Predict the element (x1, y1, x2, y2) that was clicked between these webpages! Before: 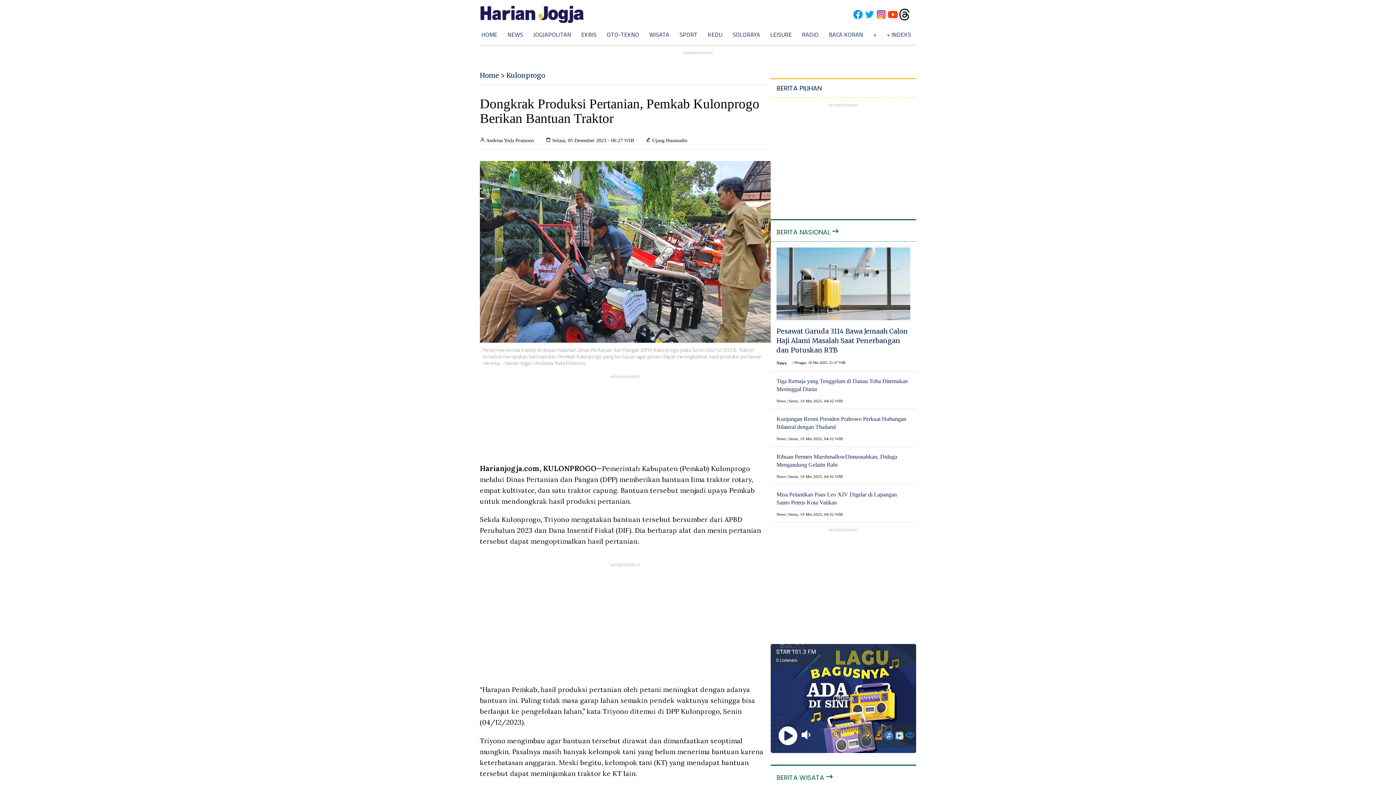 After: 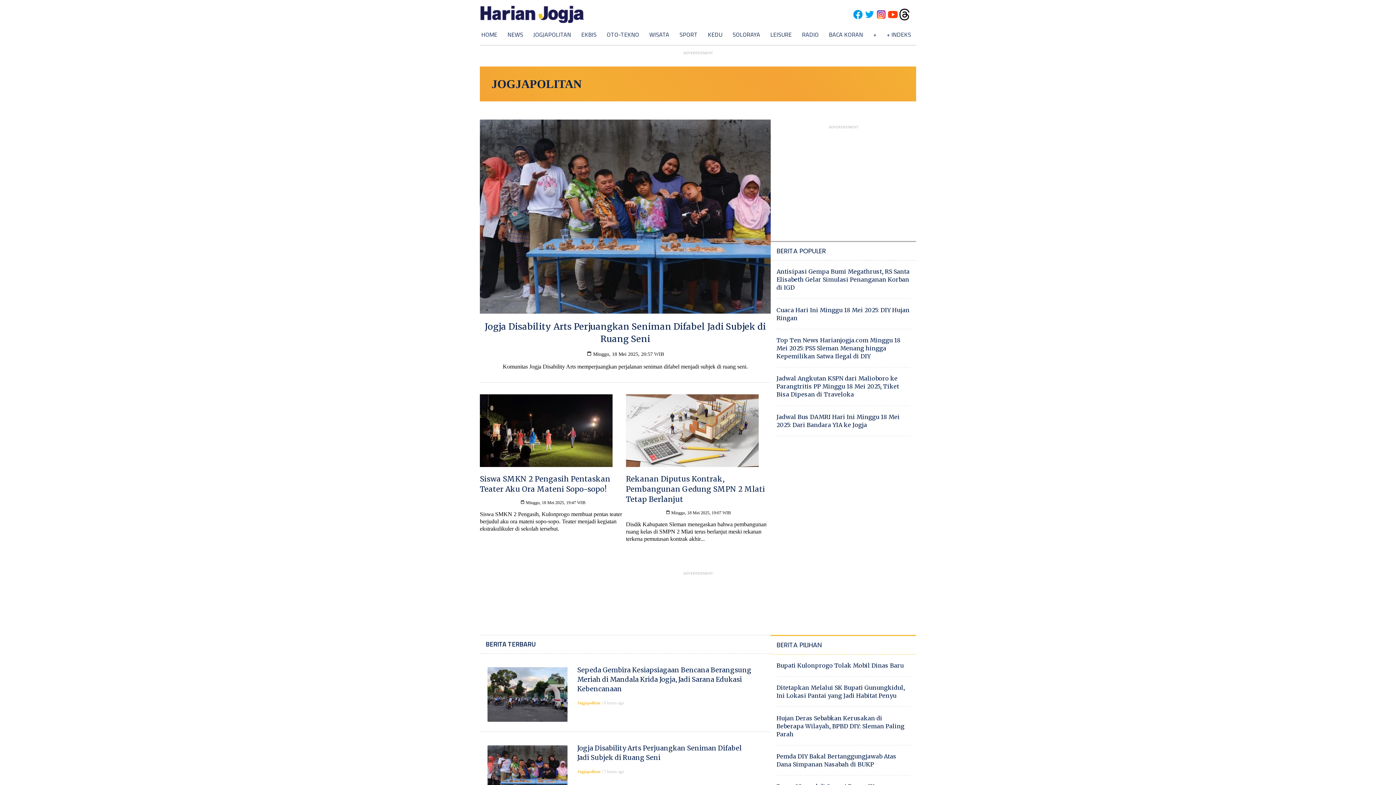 Action: bbox: (533, 30, 571, 38) label: JOGJAPOLITAN